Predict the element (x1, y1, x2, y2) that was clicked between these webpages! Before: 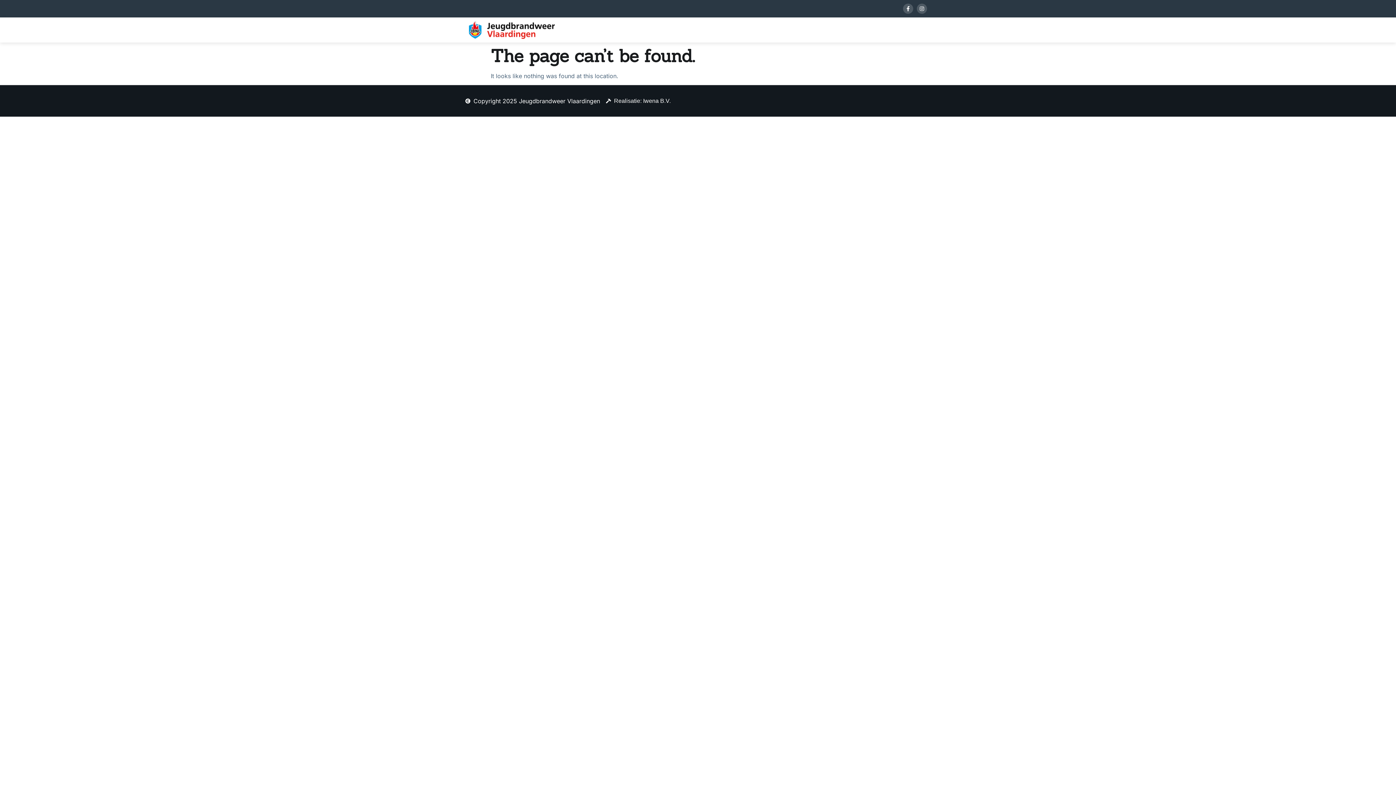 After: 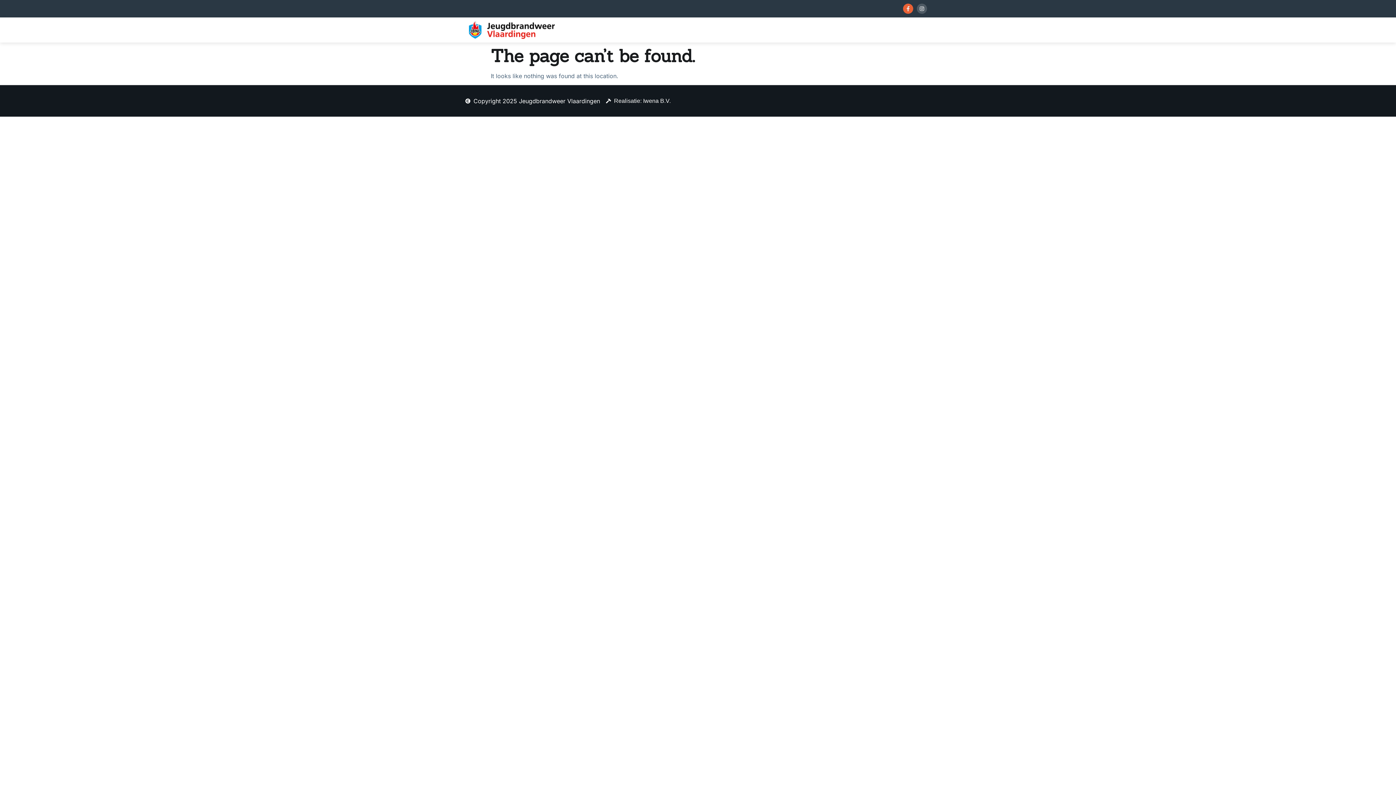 Action: bbox: (903, 3, 913, 13) label: Facebook-f